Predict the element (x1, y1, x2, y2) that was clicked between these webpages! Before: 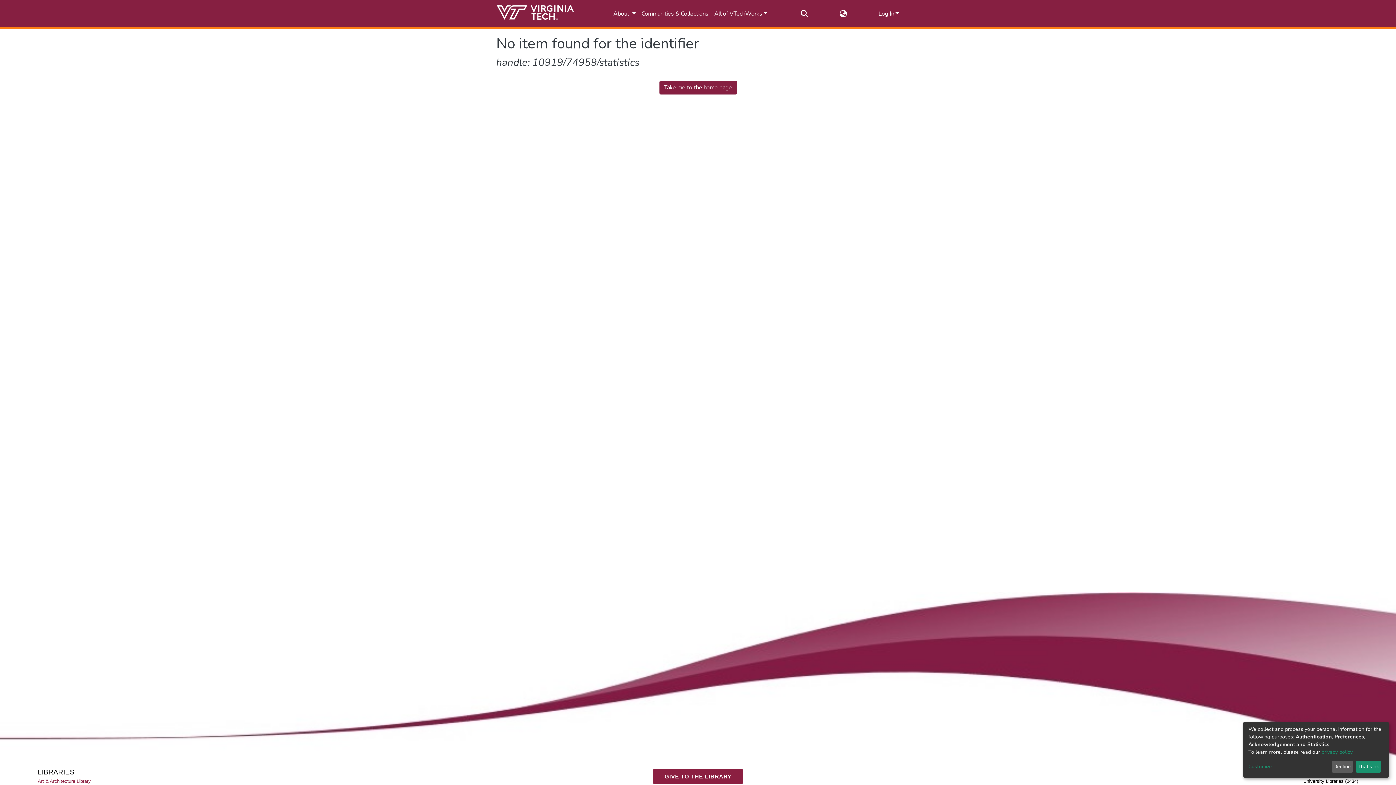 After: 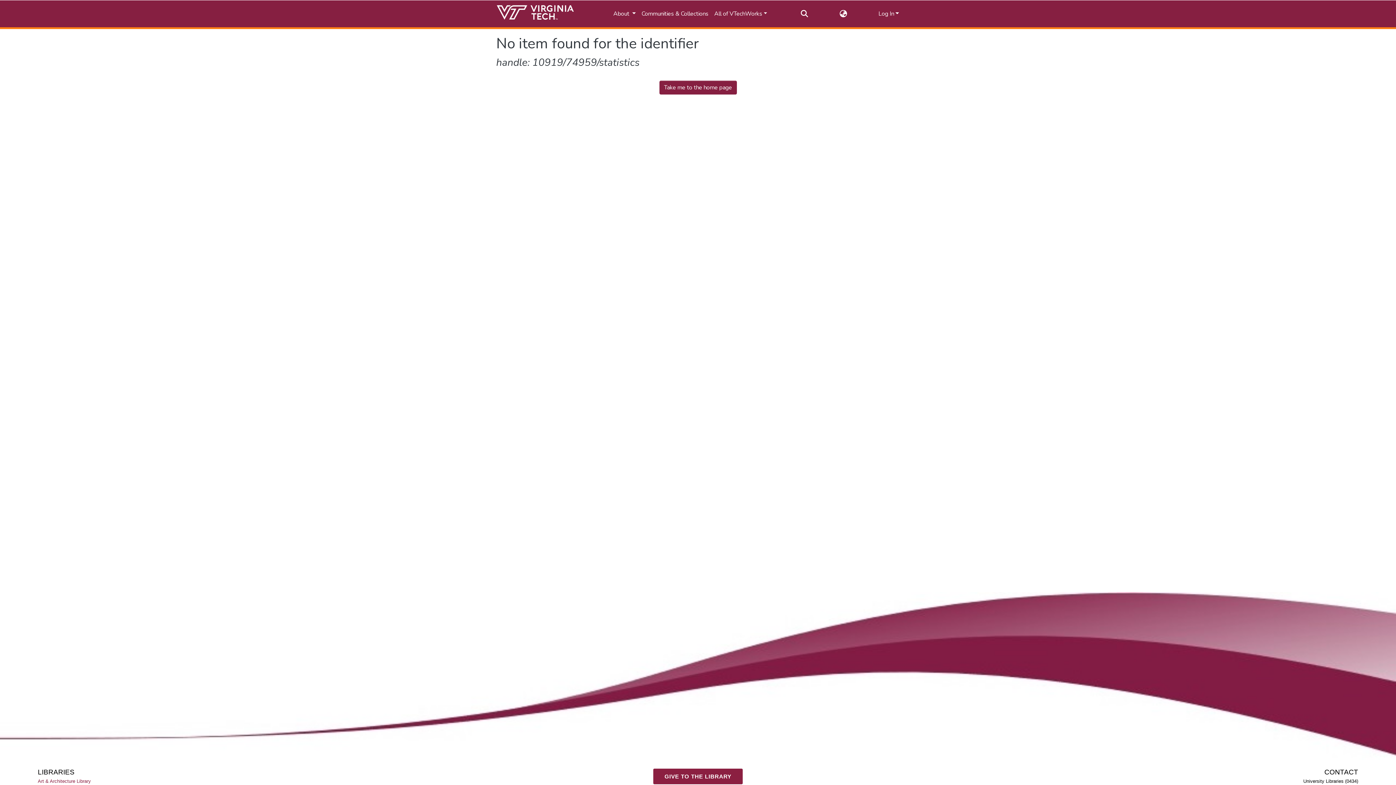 Action: bbox: (1331, 761, 1353, 773) label: Decline